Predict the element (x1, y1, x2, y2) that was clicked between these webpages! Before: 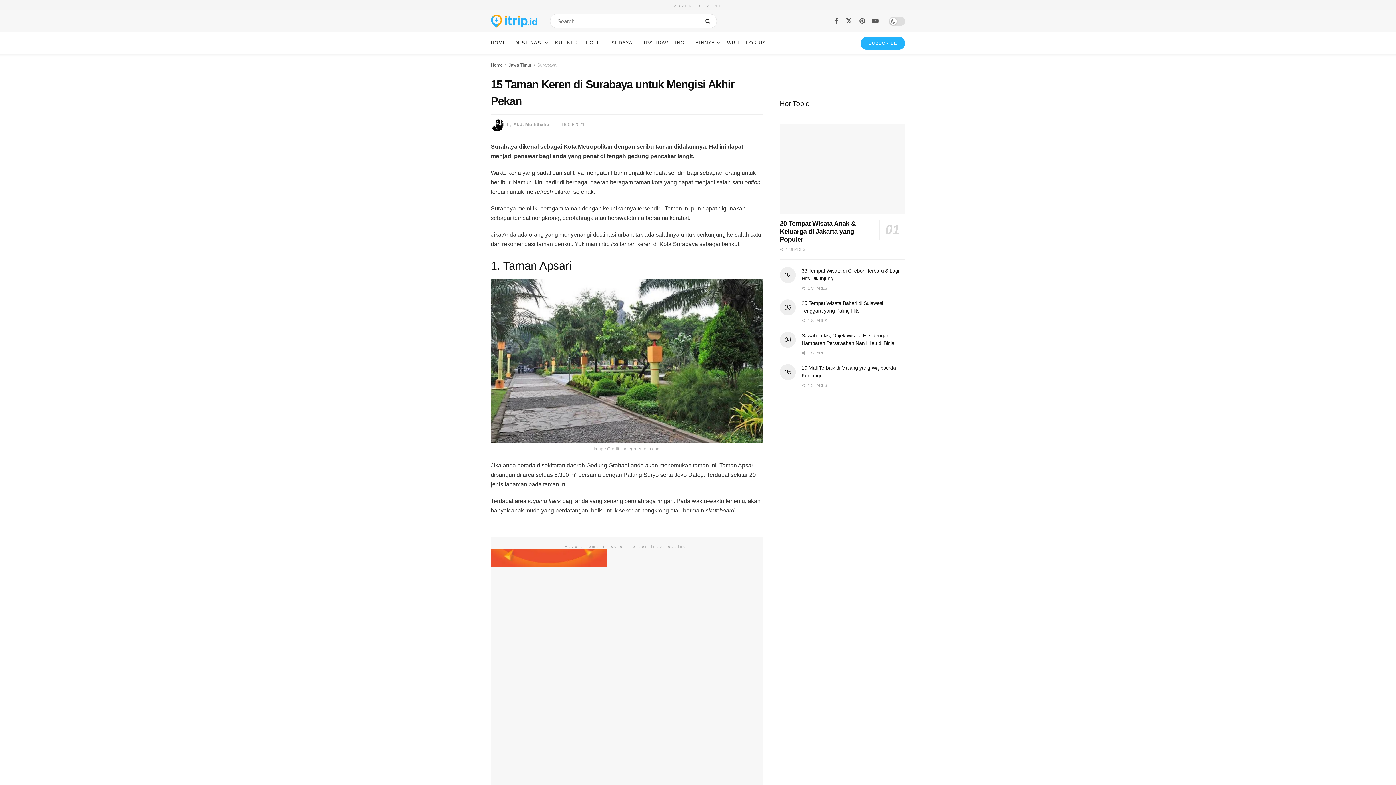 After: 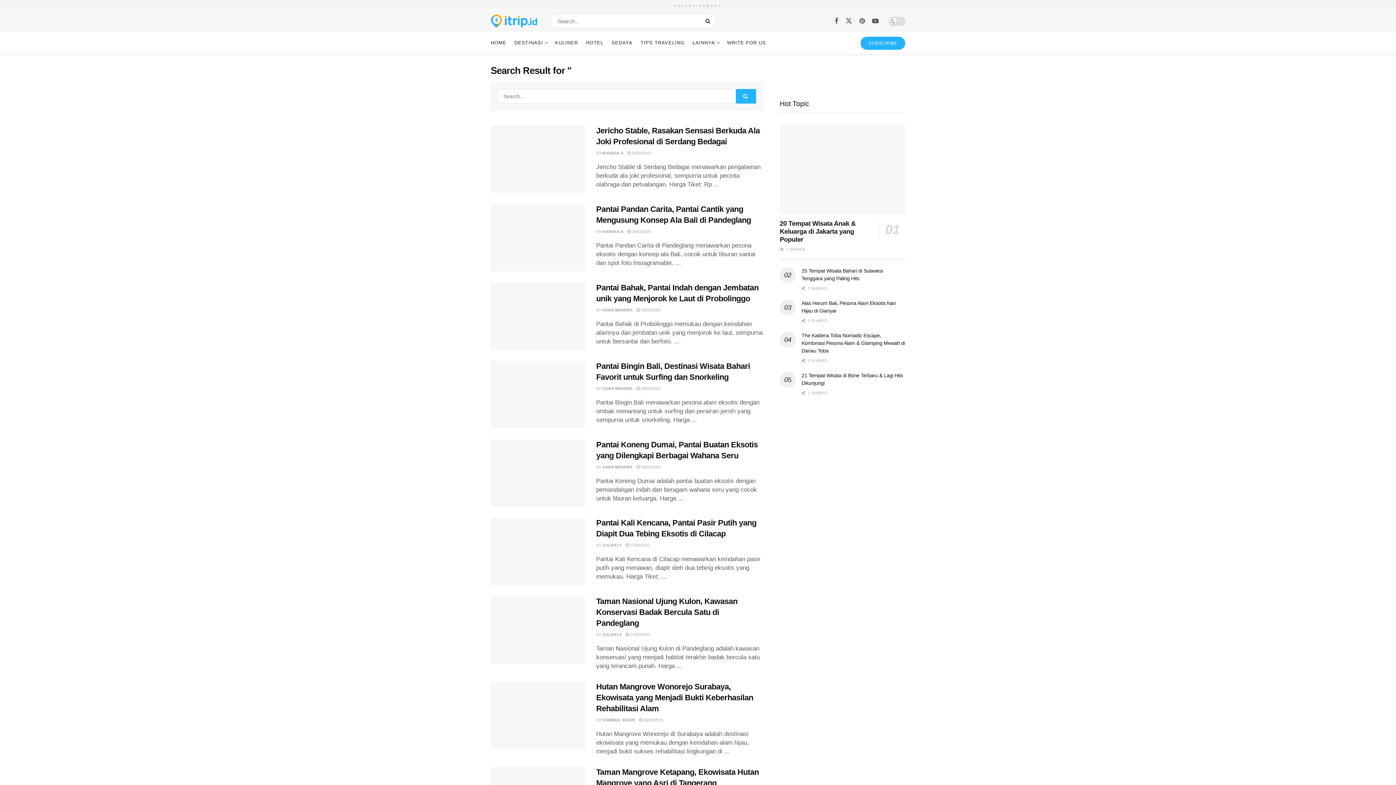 Action: label: Search Button bbox: (702, 13, 716, 28)